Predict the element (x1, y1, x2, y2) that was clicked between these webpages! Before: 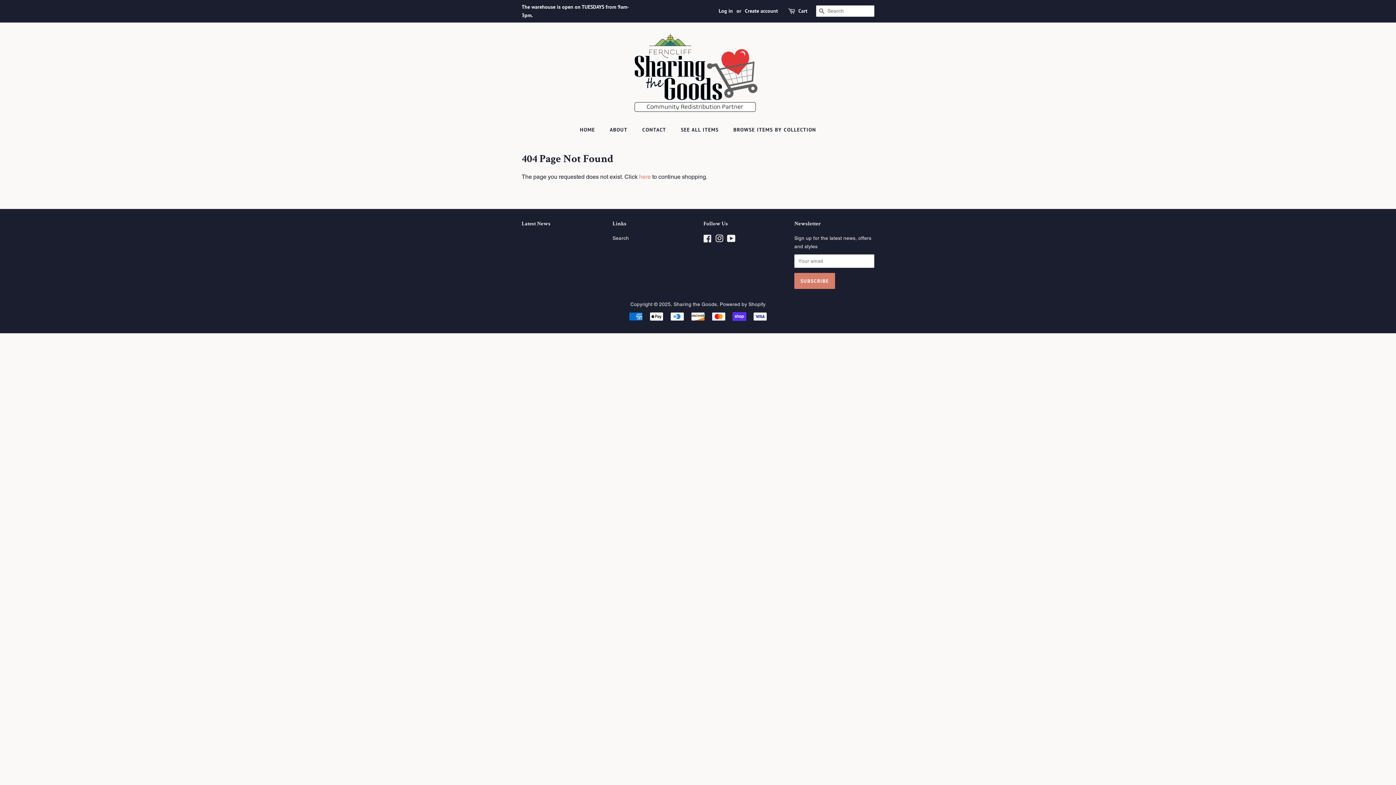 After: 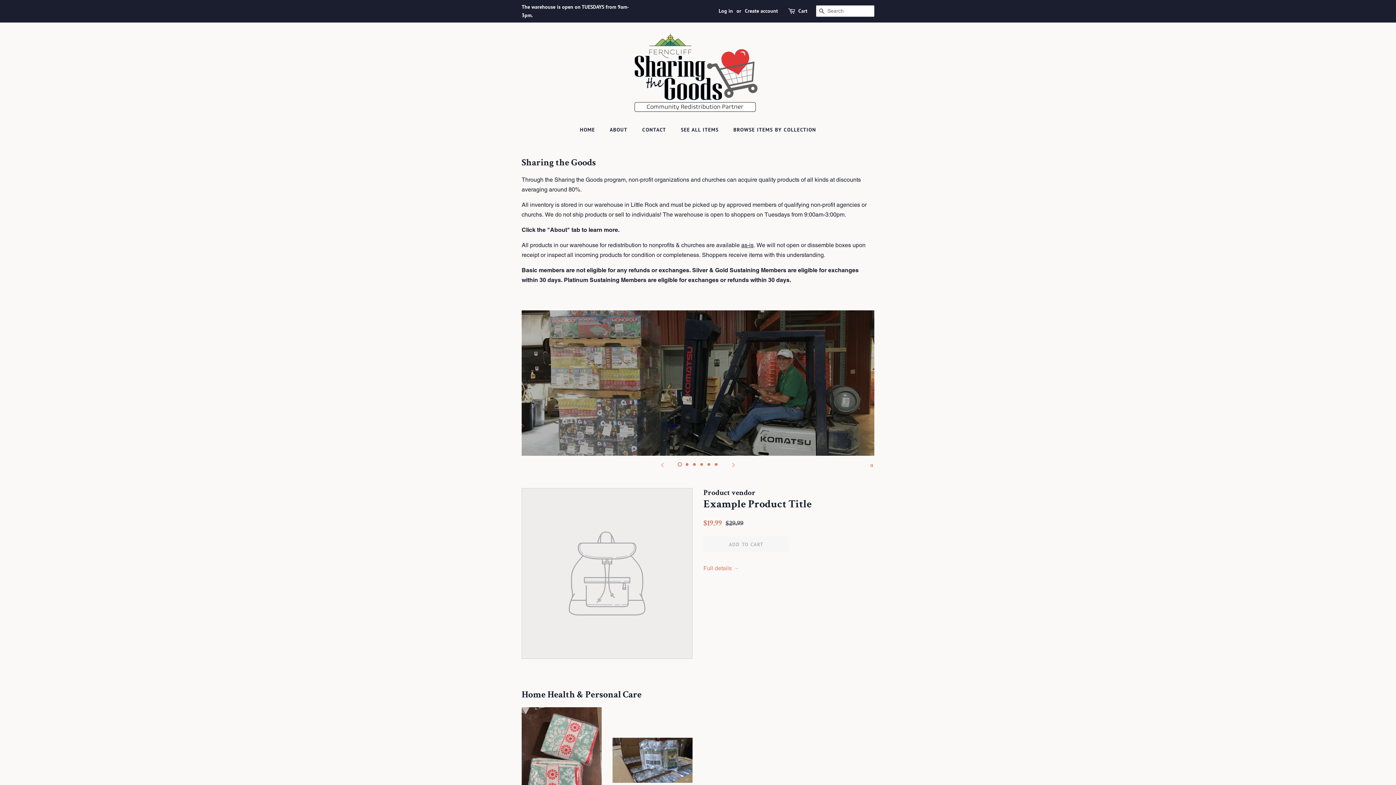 Action: bbox: (580, 123, 602, 136) label: HOME